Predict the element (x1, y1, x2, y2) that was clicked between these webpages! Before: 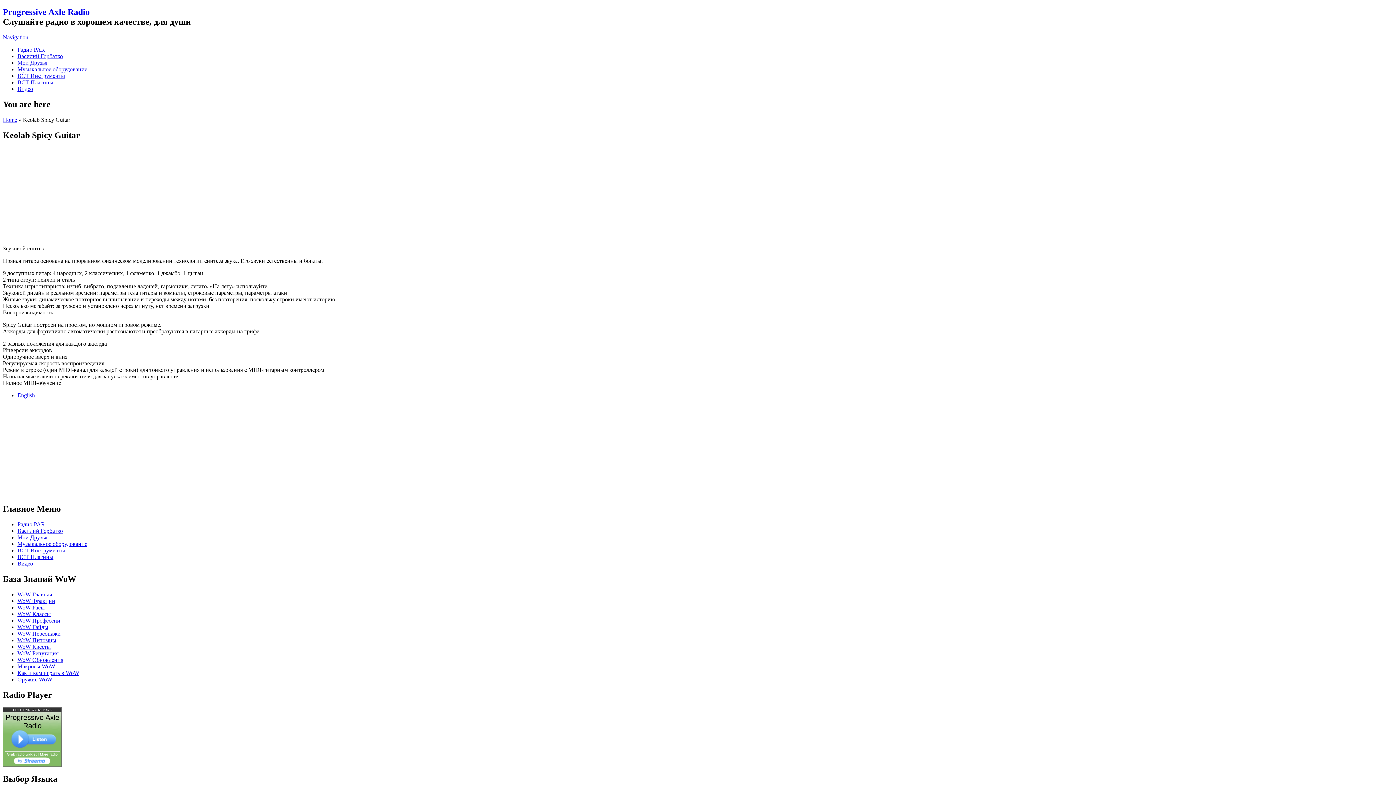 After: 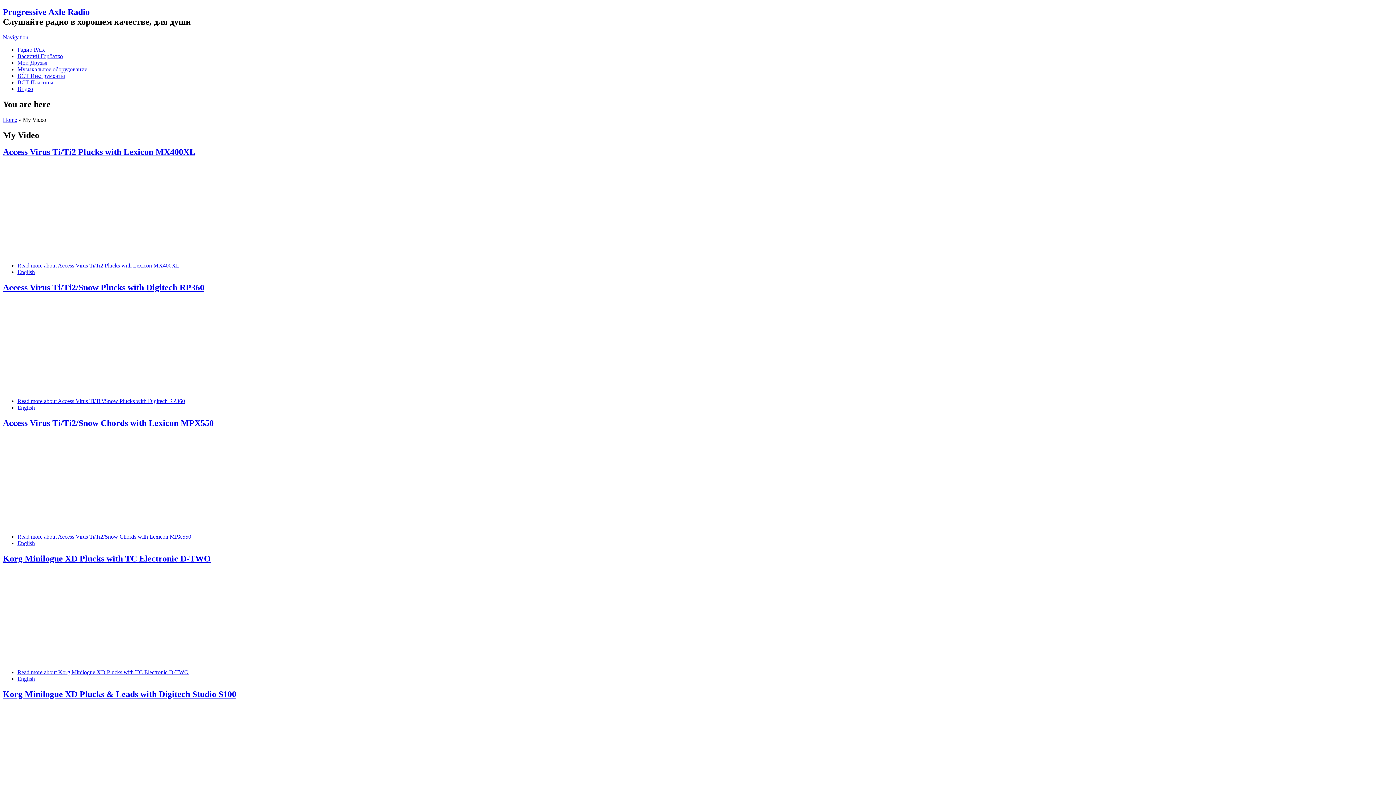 Action: bbox: (17, 85, 33, 91) label: Видео